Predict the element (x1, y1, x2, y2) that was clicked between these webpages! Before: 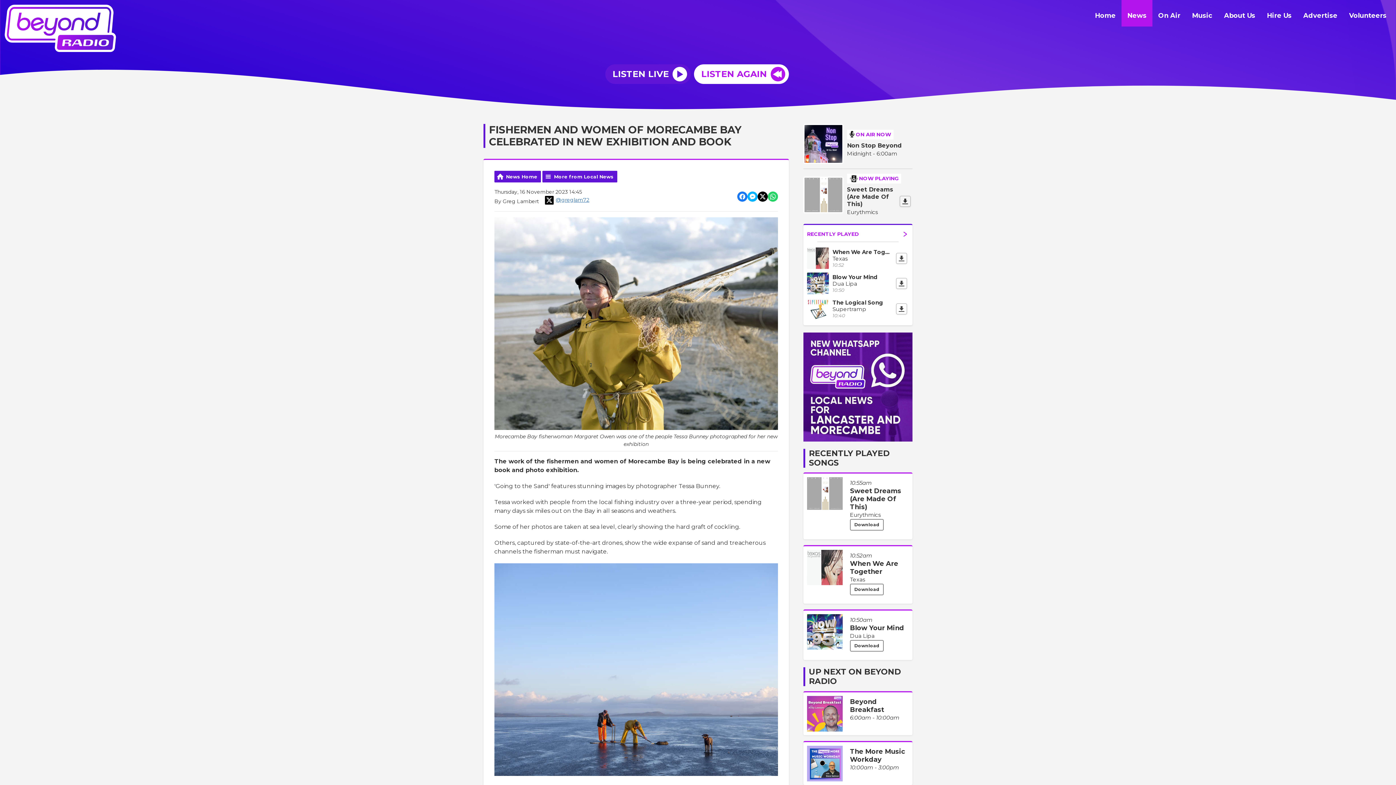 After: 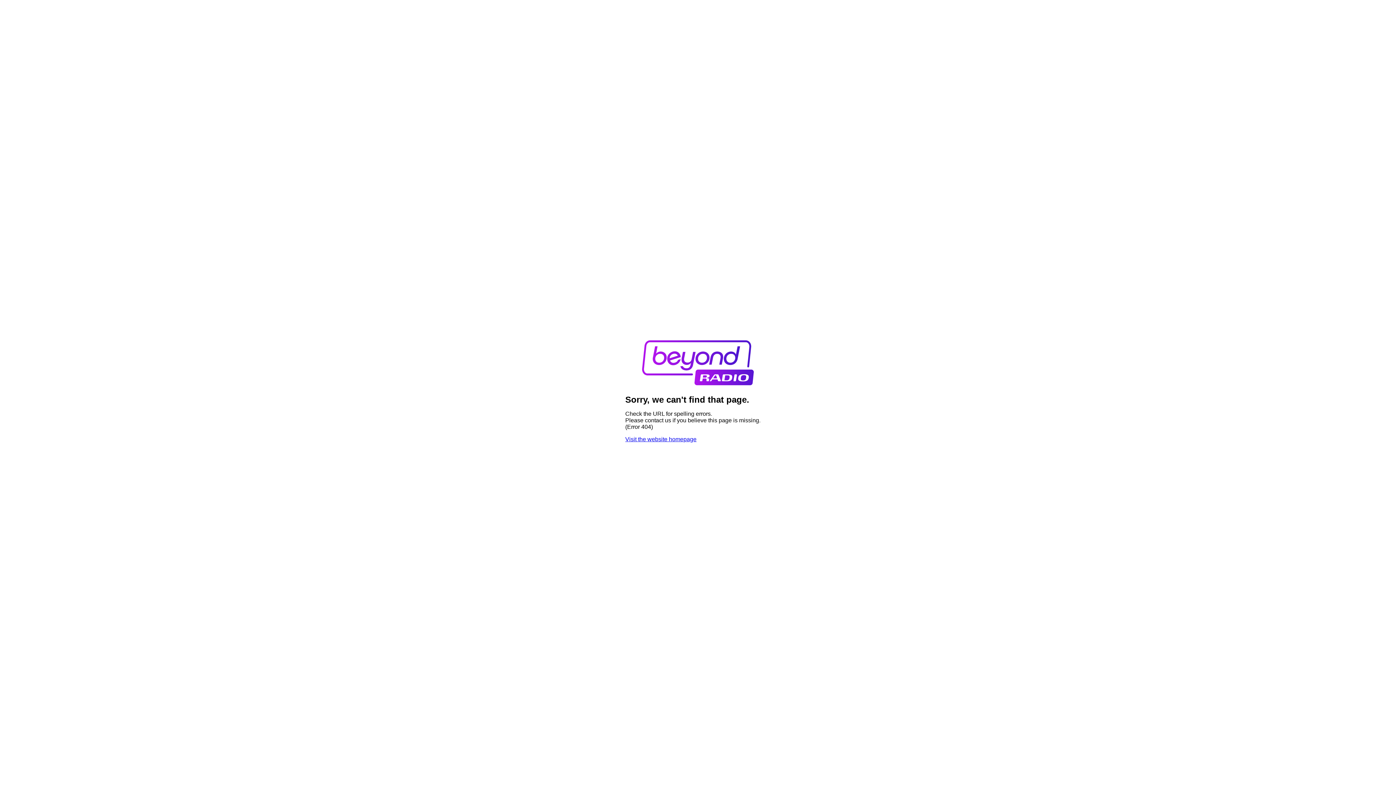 Action: bbox: (850, 747, 905, 763) label: The More Music Workday